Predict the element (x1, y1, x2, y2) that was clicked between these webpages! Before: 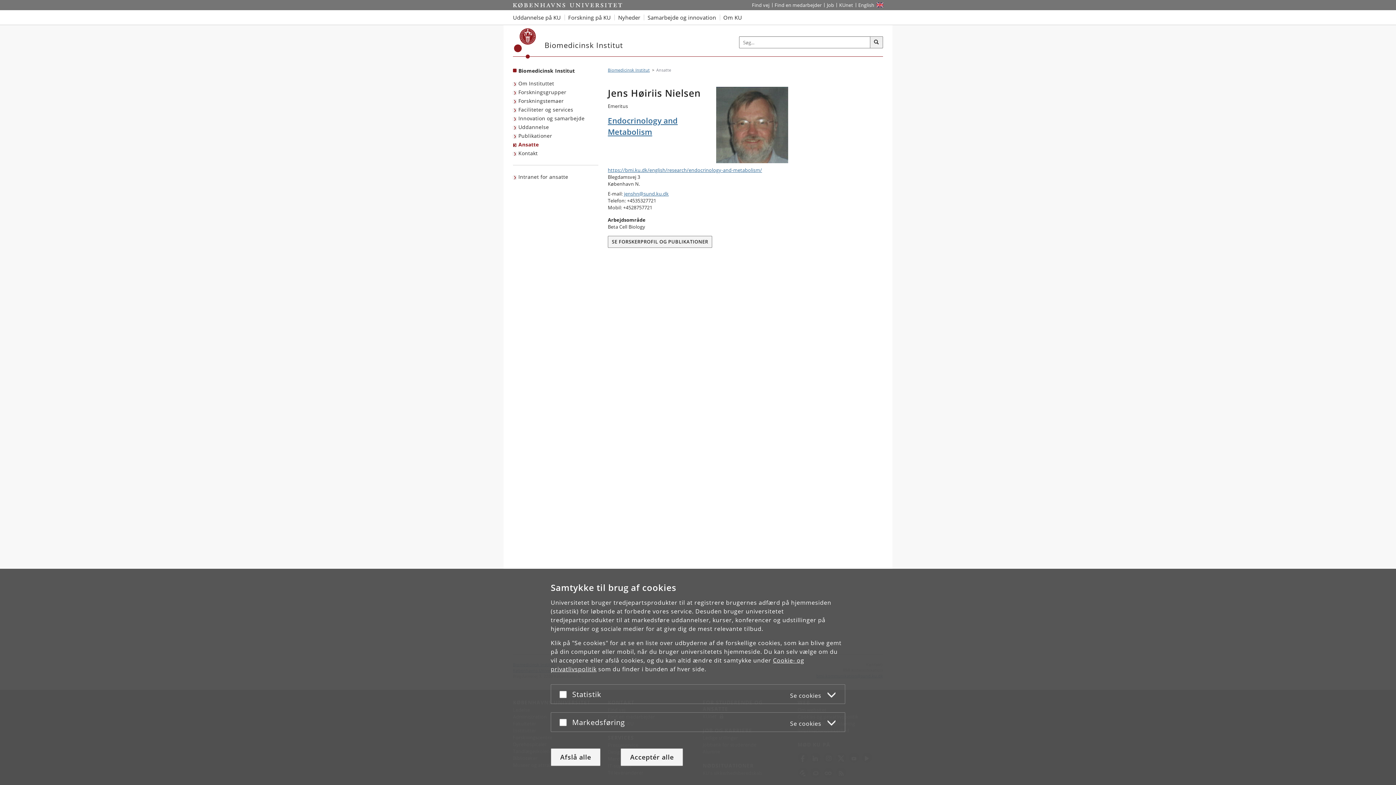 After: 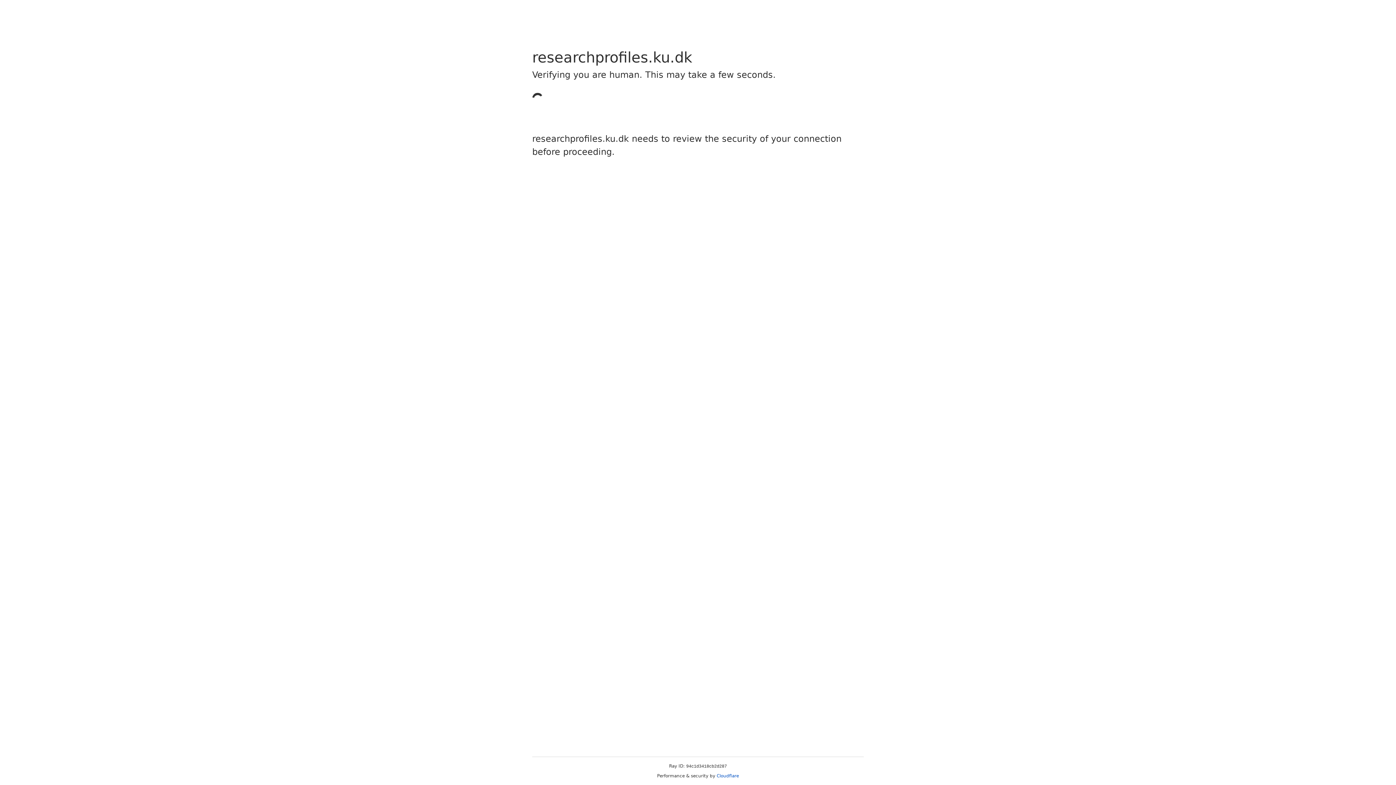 Action: bbox: (513, 131, 554, 140) label: Publikationer